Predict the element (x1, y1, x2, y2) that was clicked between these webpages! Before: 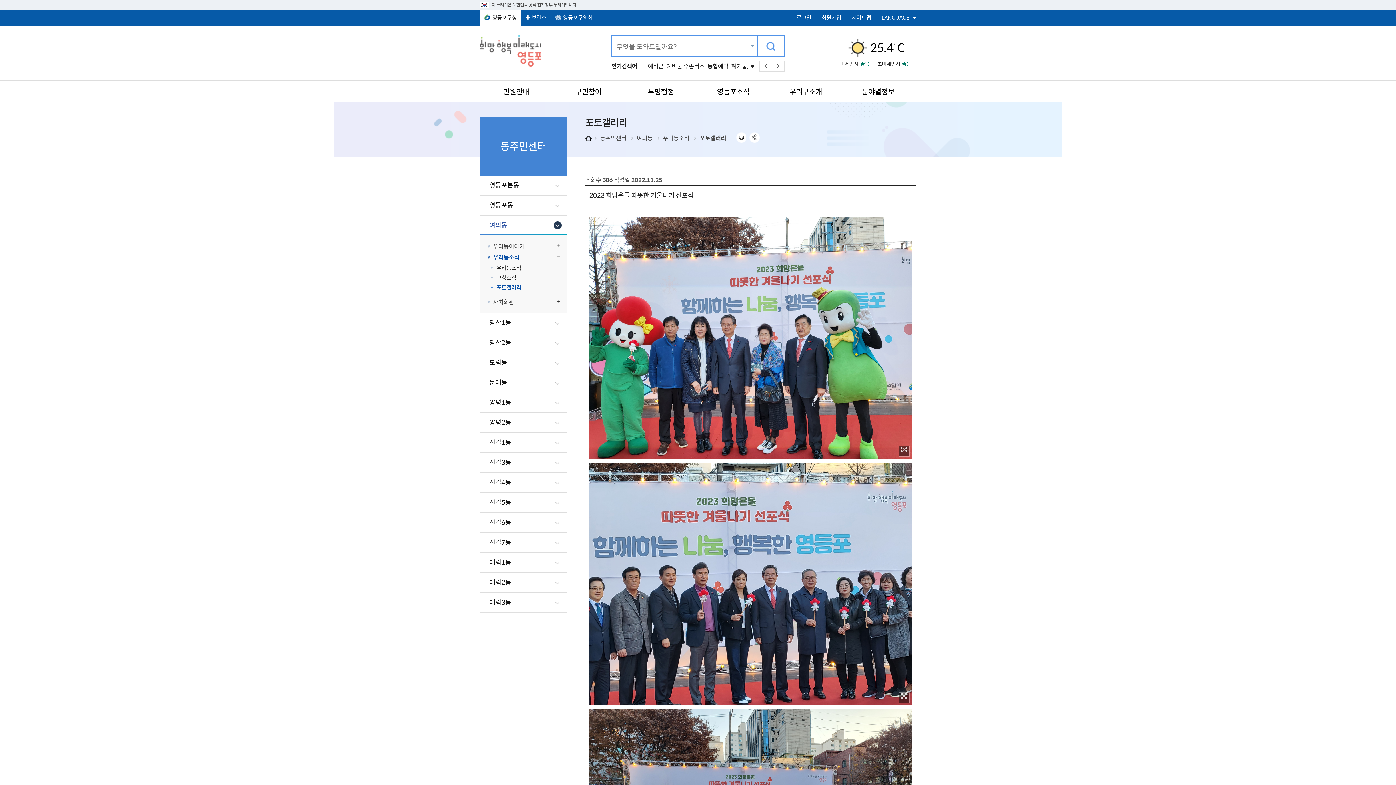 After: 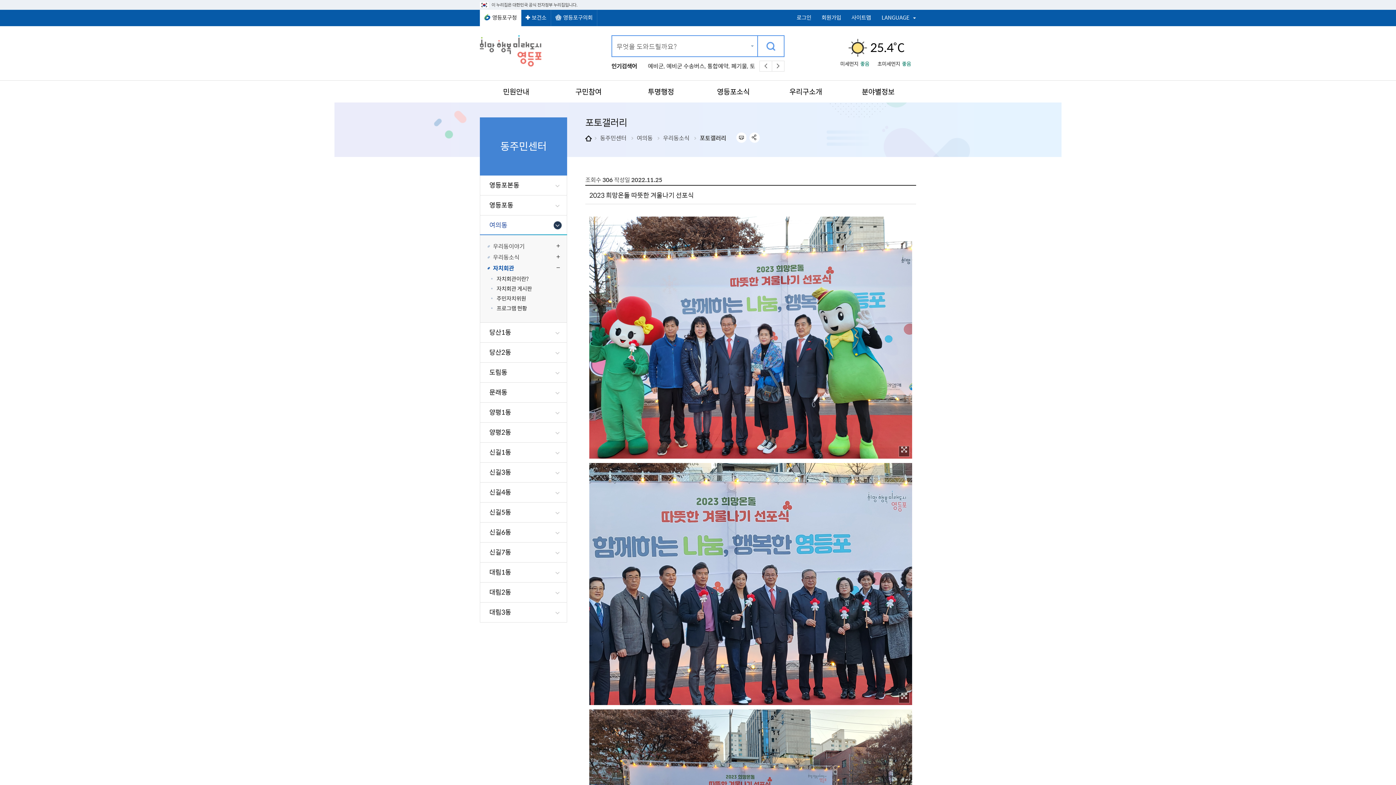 Action: bbox: (487, 296, 566, 307) label: 자치회관